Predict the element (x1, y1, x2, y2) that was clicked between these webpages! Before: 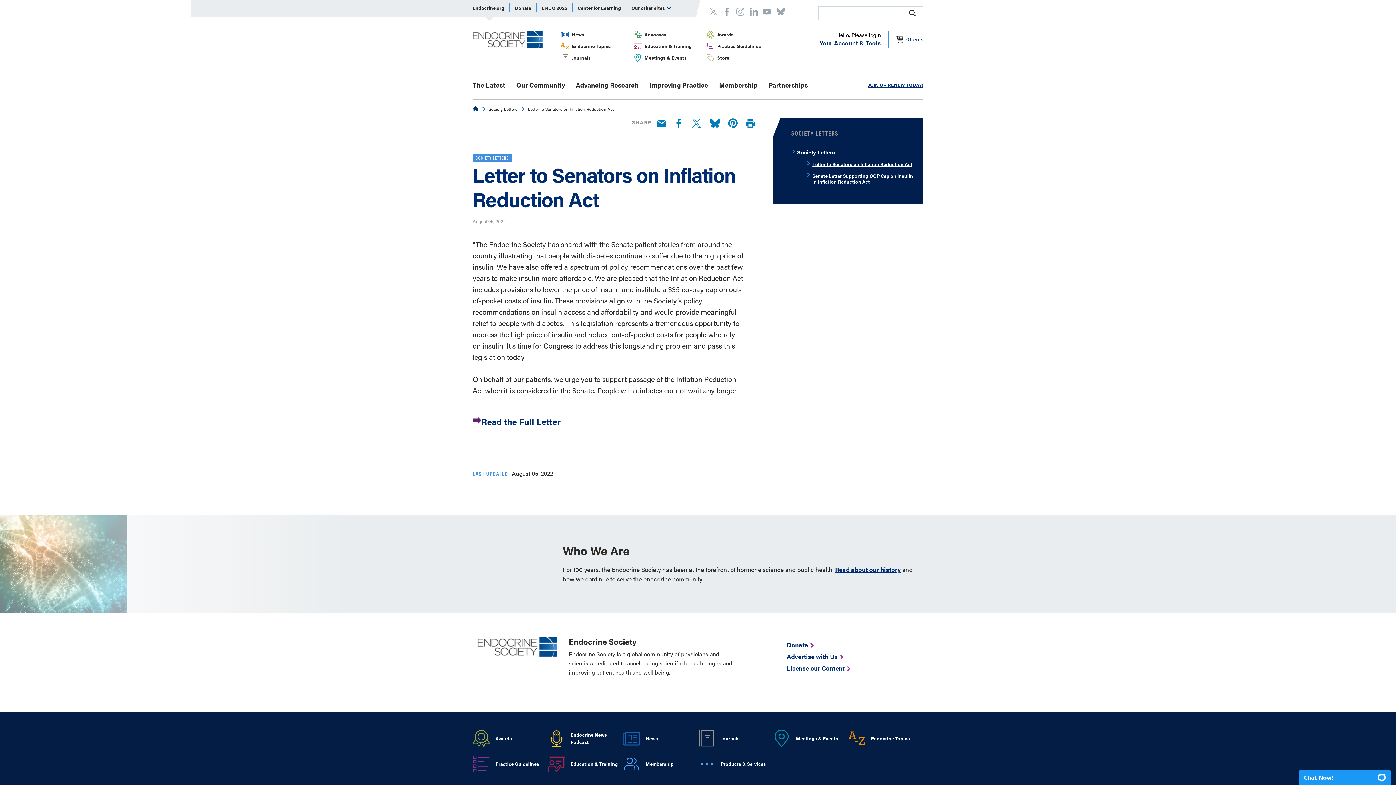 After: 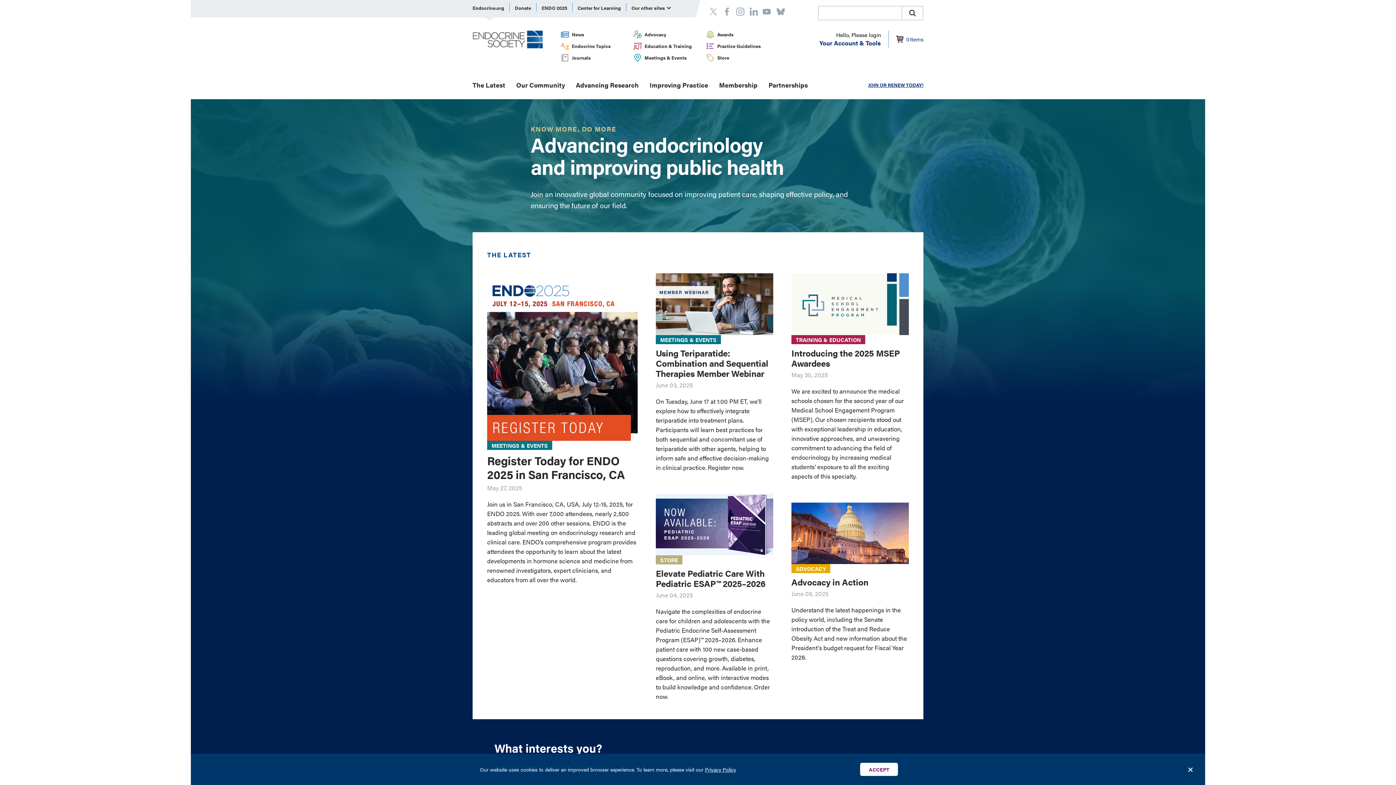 Action: bbox: (472, 31, 542, 49)